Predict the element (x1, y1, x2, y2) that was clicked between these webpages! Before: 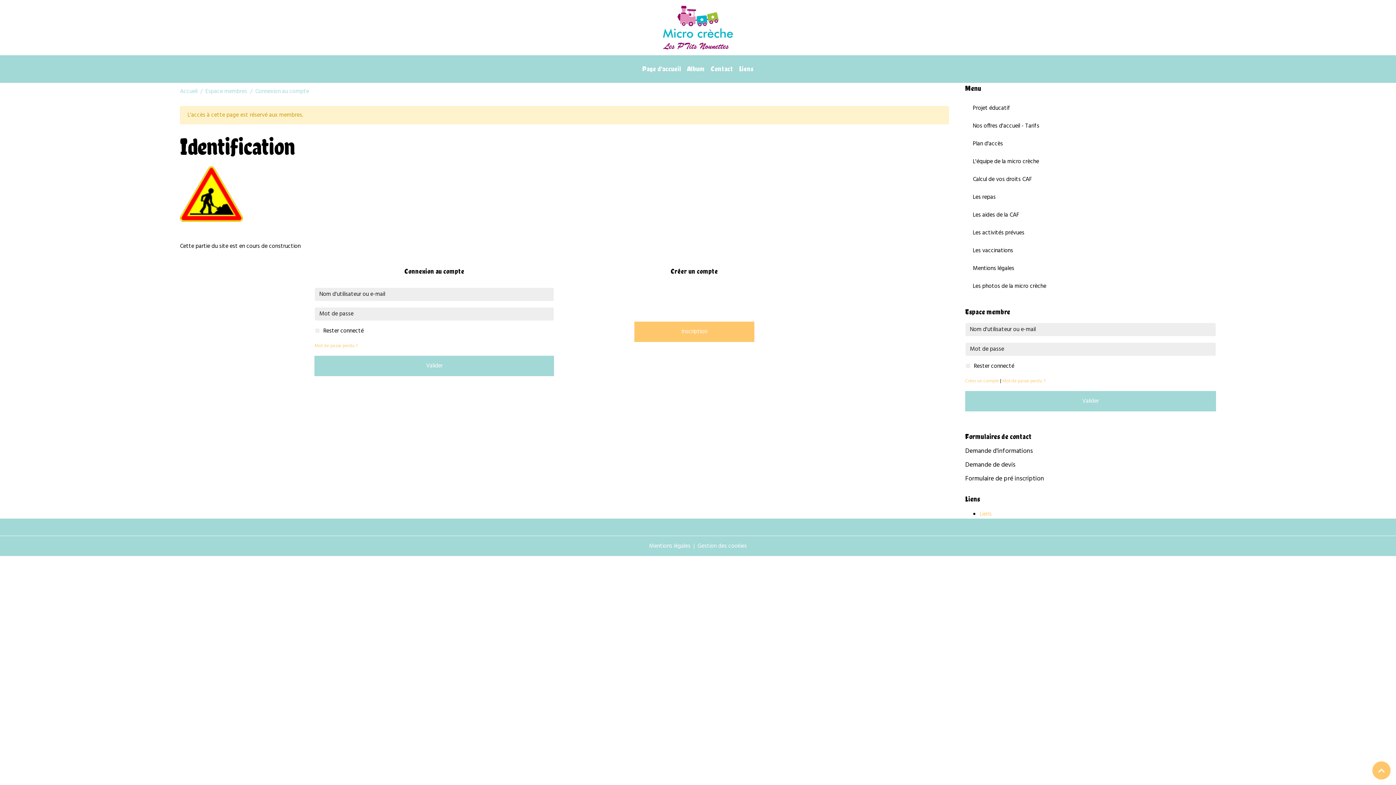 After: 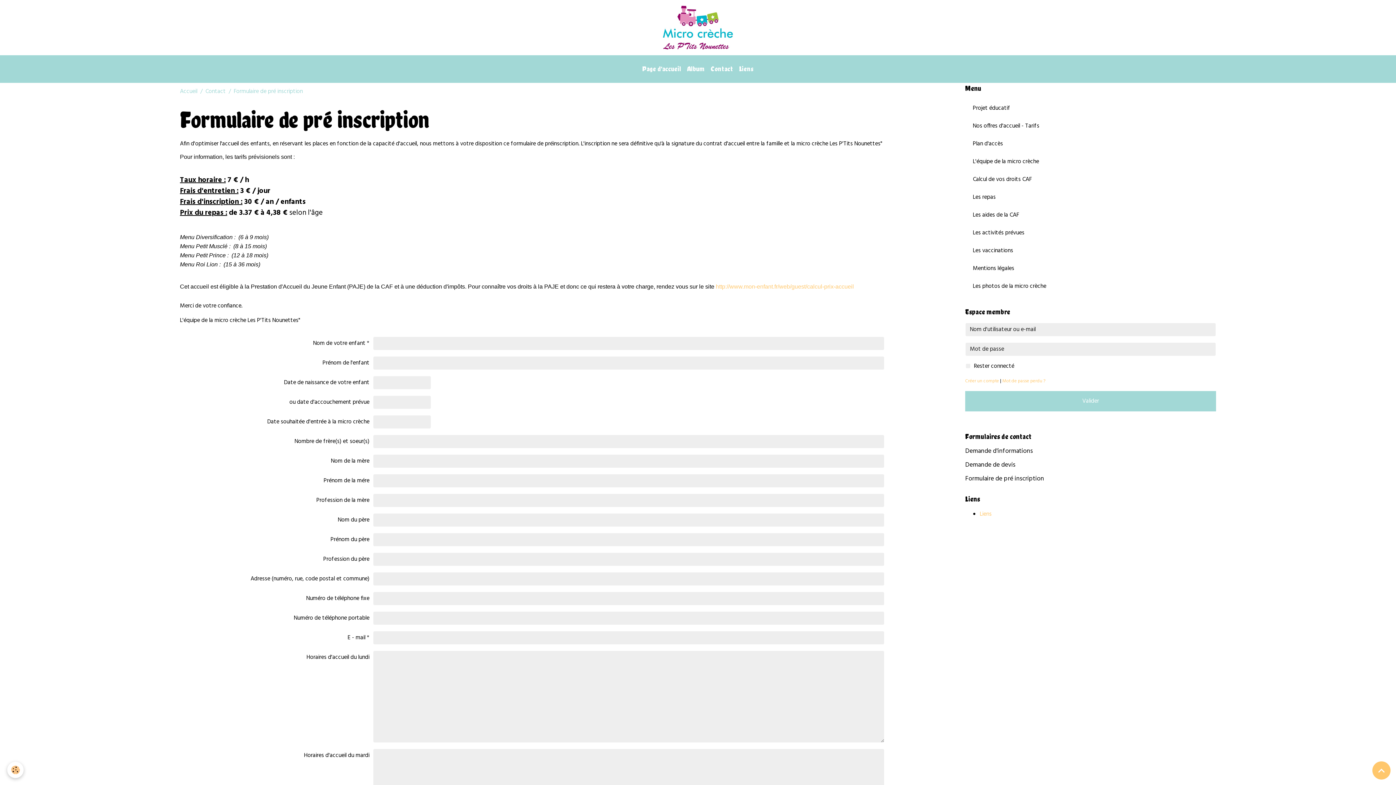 Action: label: Formulaire de pré inscription bbox: (965, 473, 1044, 484)